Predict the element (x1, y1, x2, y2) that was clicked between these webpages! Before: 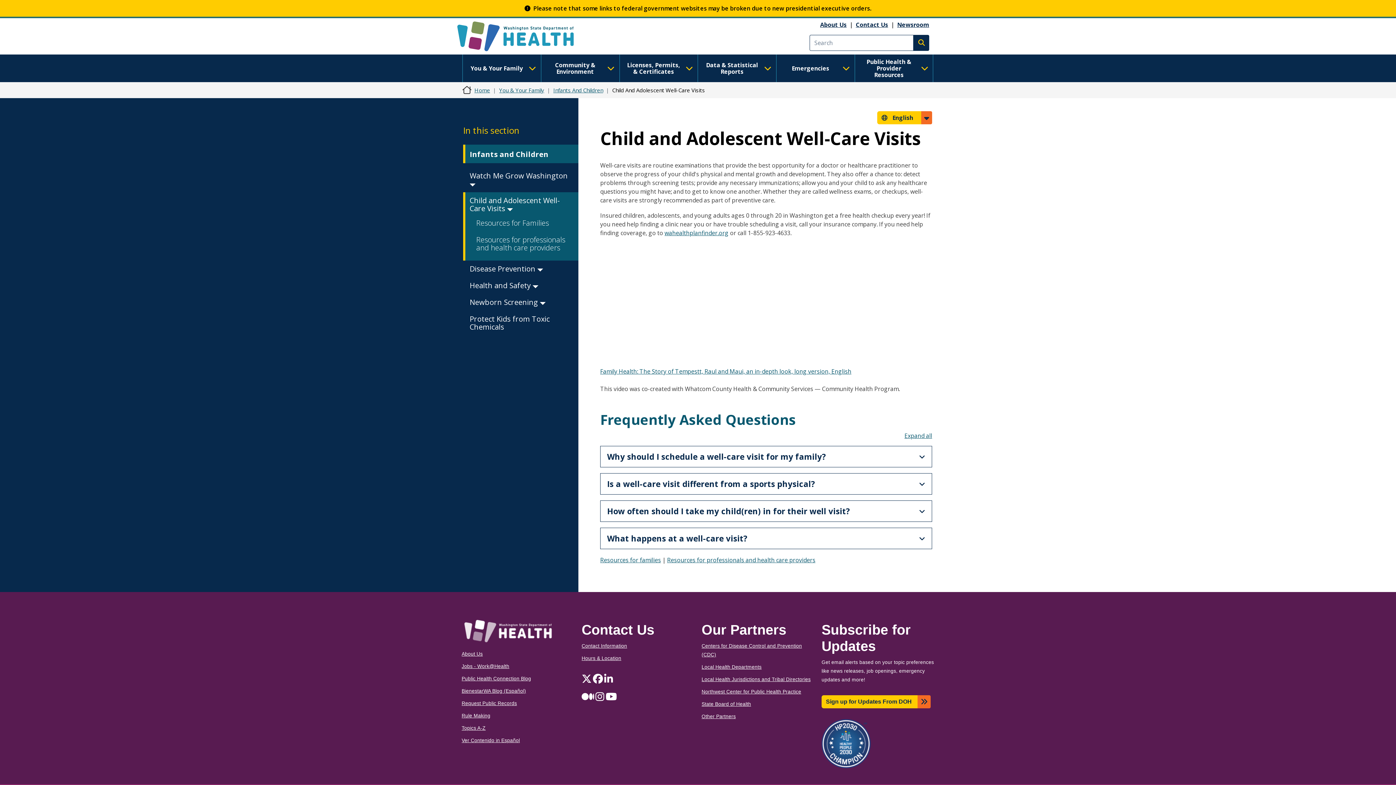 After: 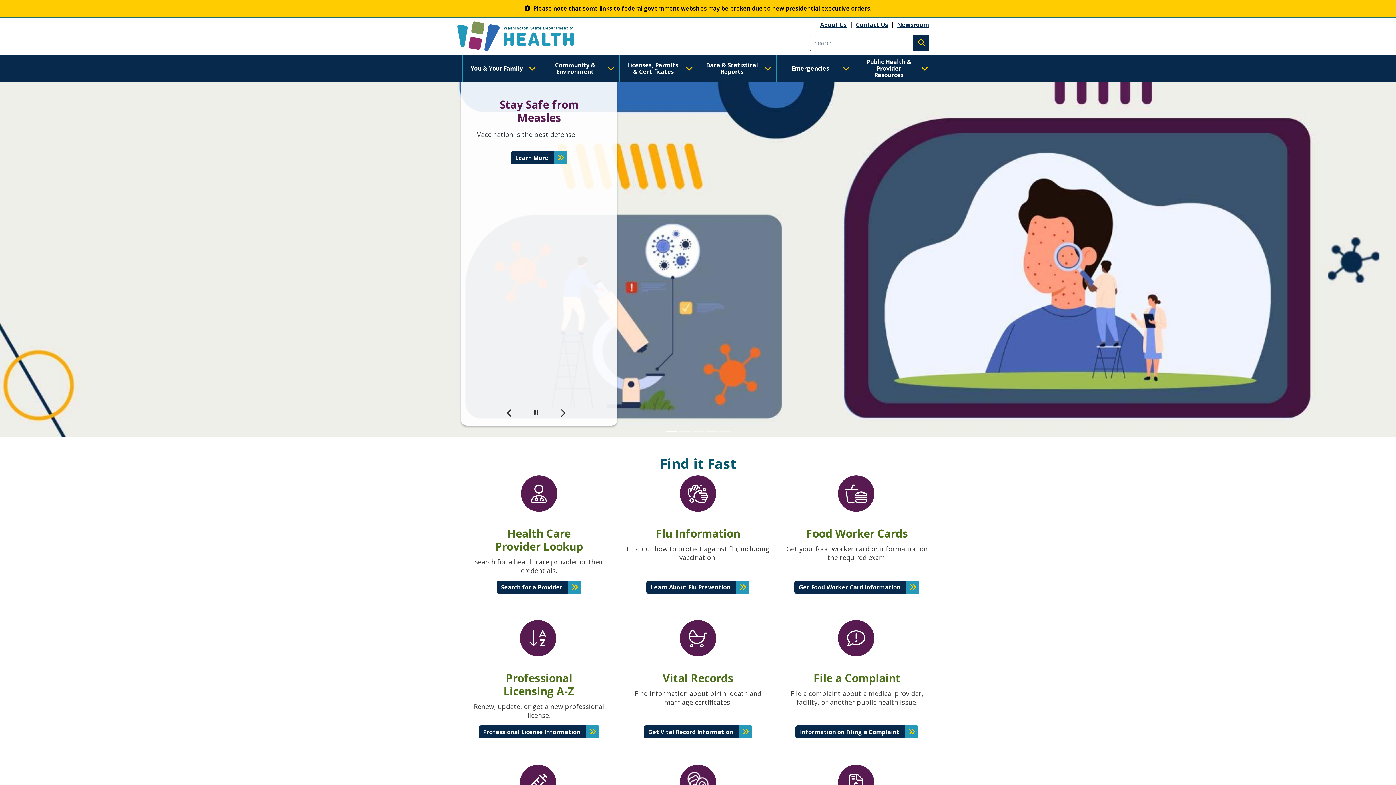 Action: bbox: (453, 18, 590, 54)